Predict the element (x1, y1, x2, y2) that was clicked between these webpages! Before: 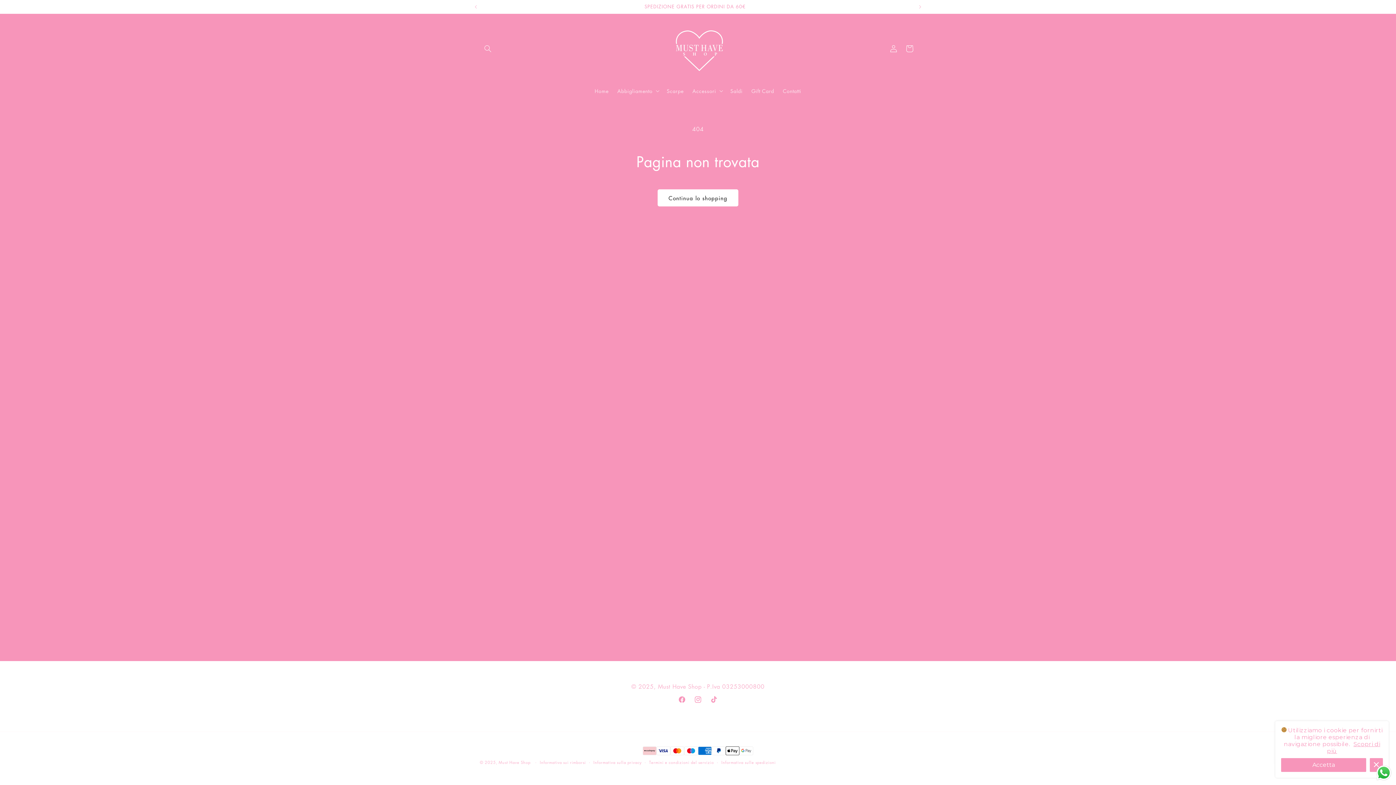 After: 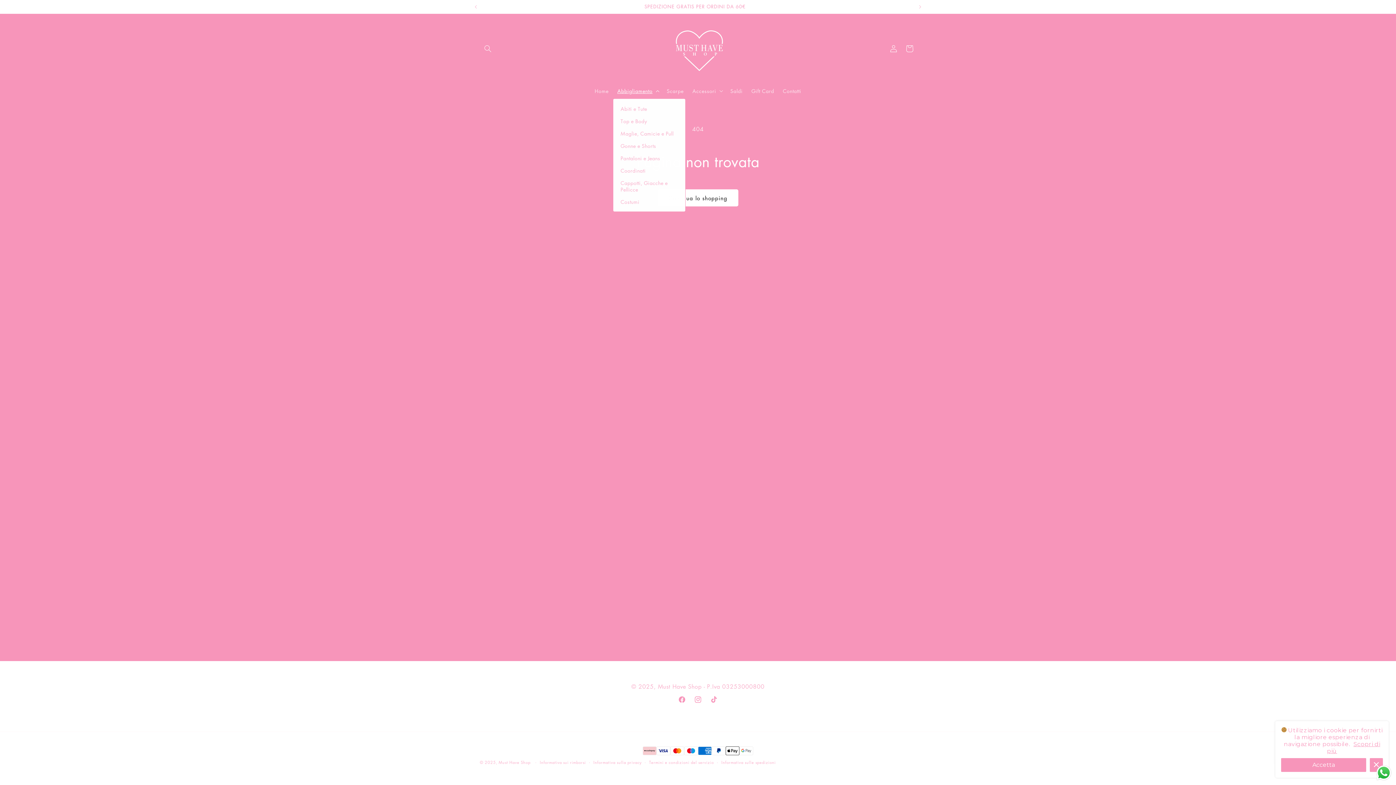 Action: label: Abbigliamento bbox: (613, 83, 662, 98)